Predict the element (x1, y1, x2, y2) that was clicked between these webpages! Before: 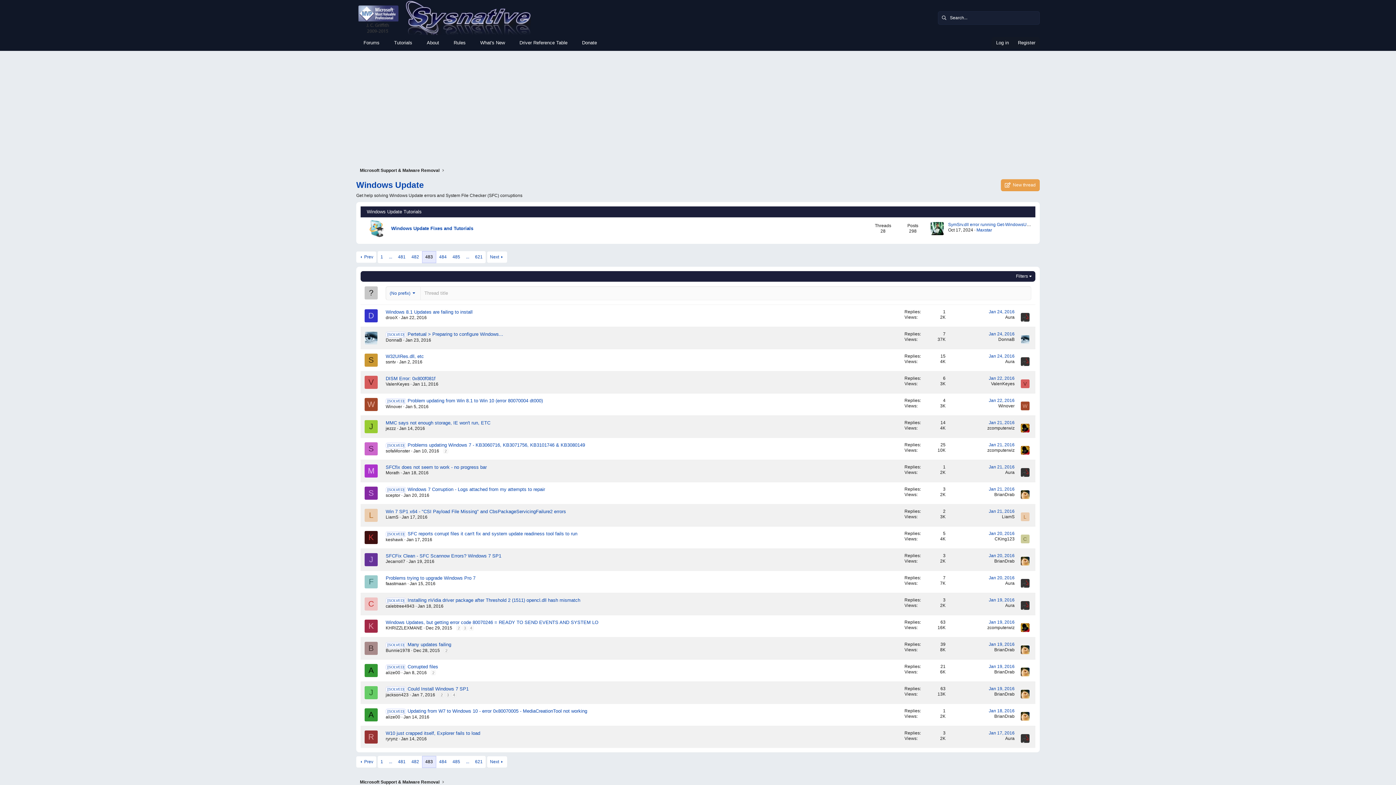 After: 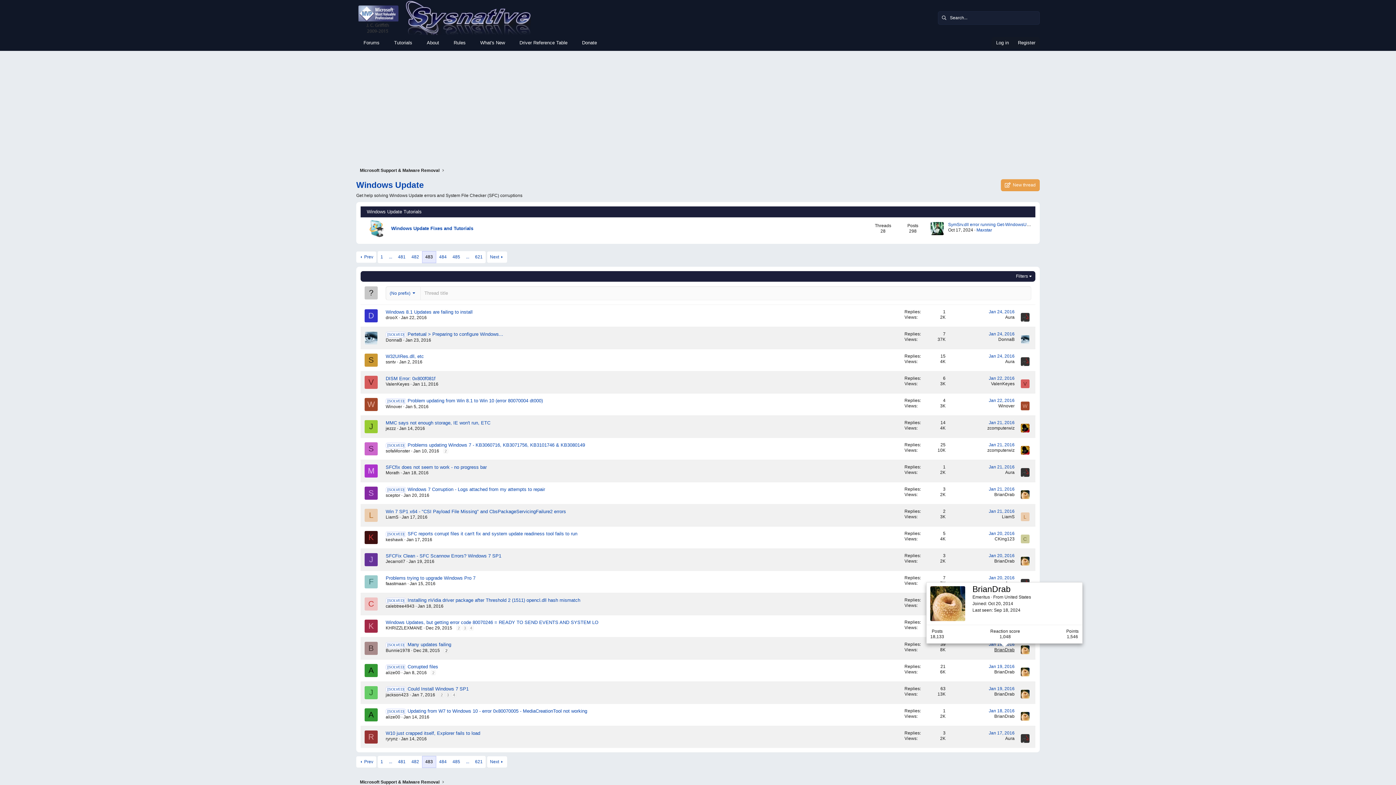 Action: label: BrianDrab bbox: (994, 647, 1014, 652)